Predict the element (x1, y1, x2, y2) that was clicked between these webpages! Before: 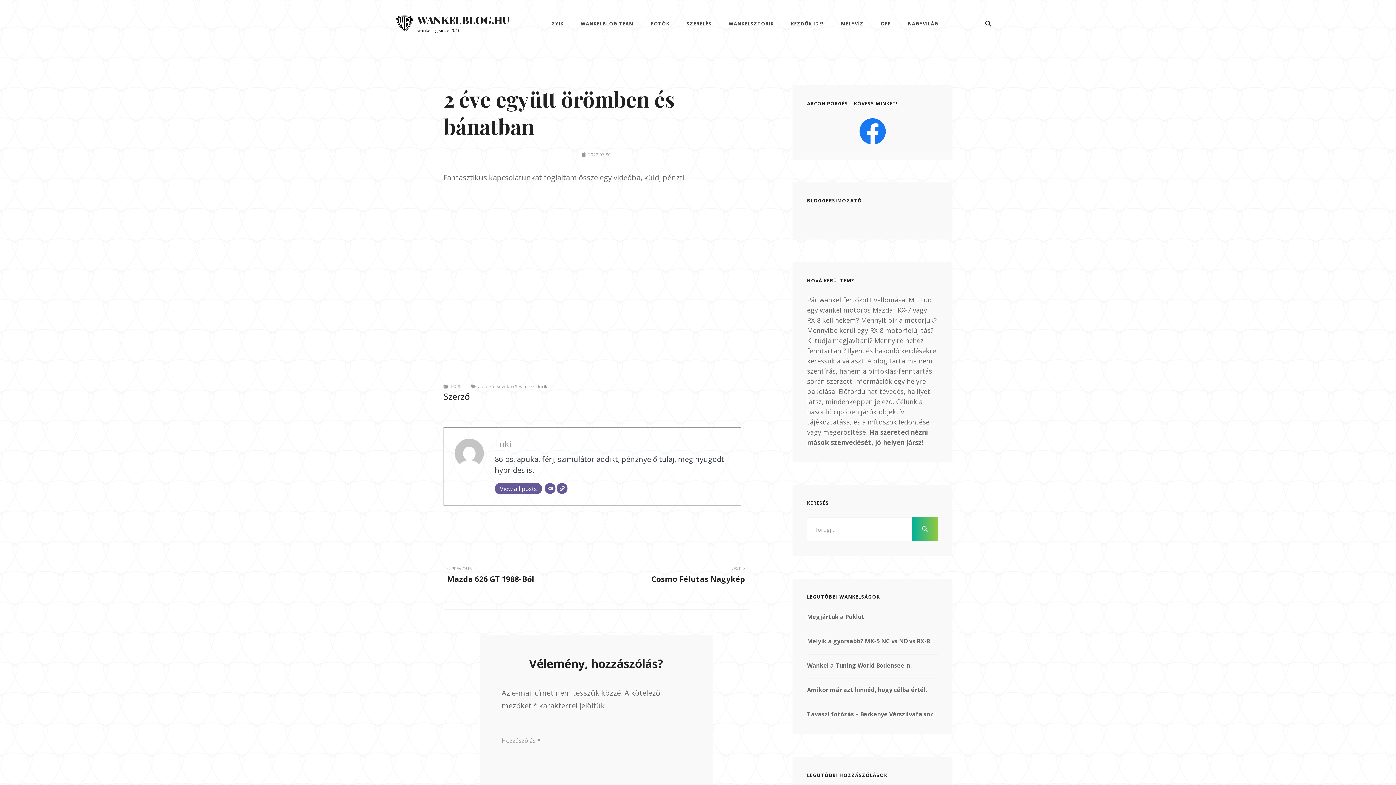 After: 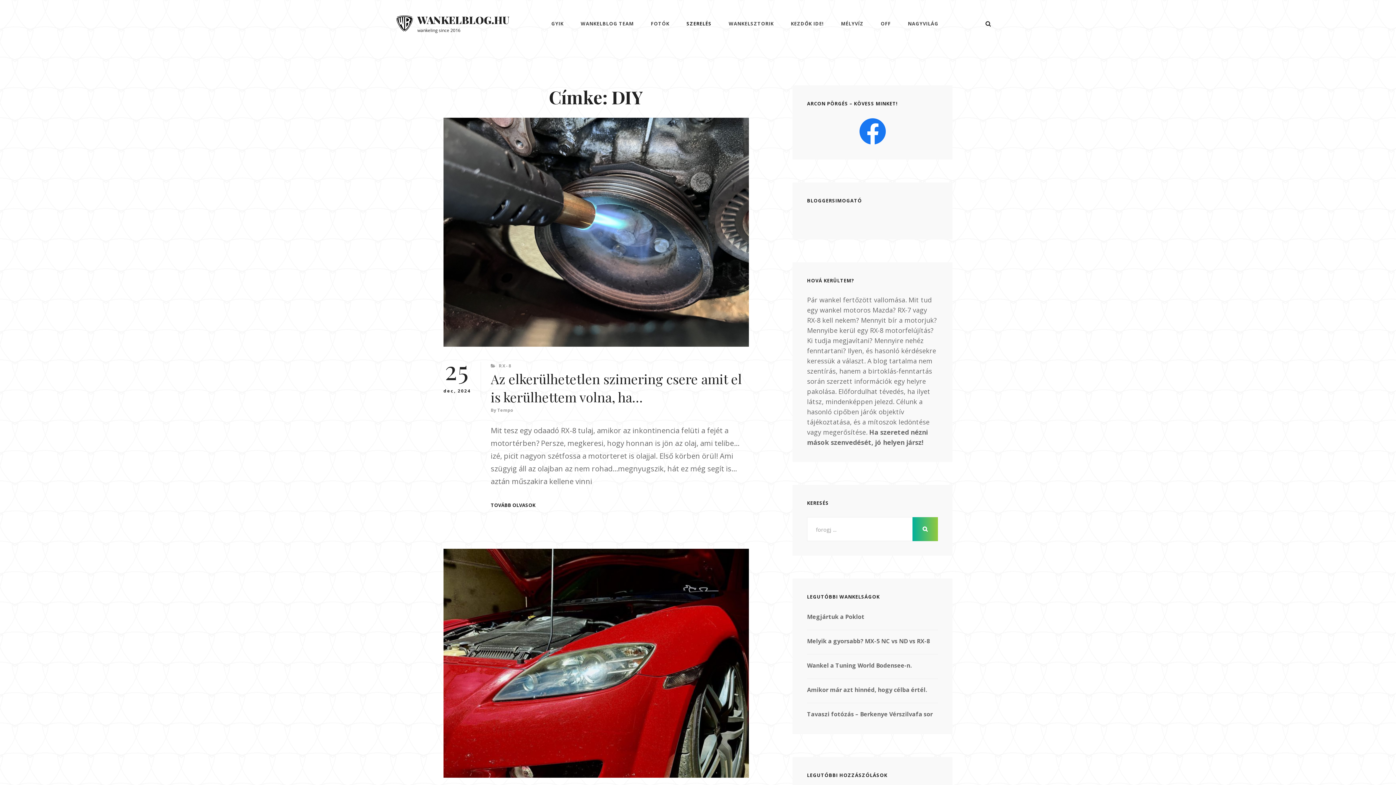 Action: bbox: (679, 10, 719, 36) label: SZERELÉS